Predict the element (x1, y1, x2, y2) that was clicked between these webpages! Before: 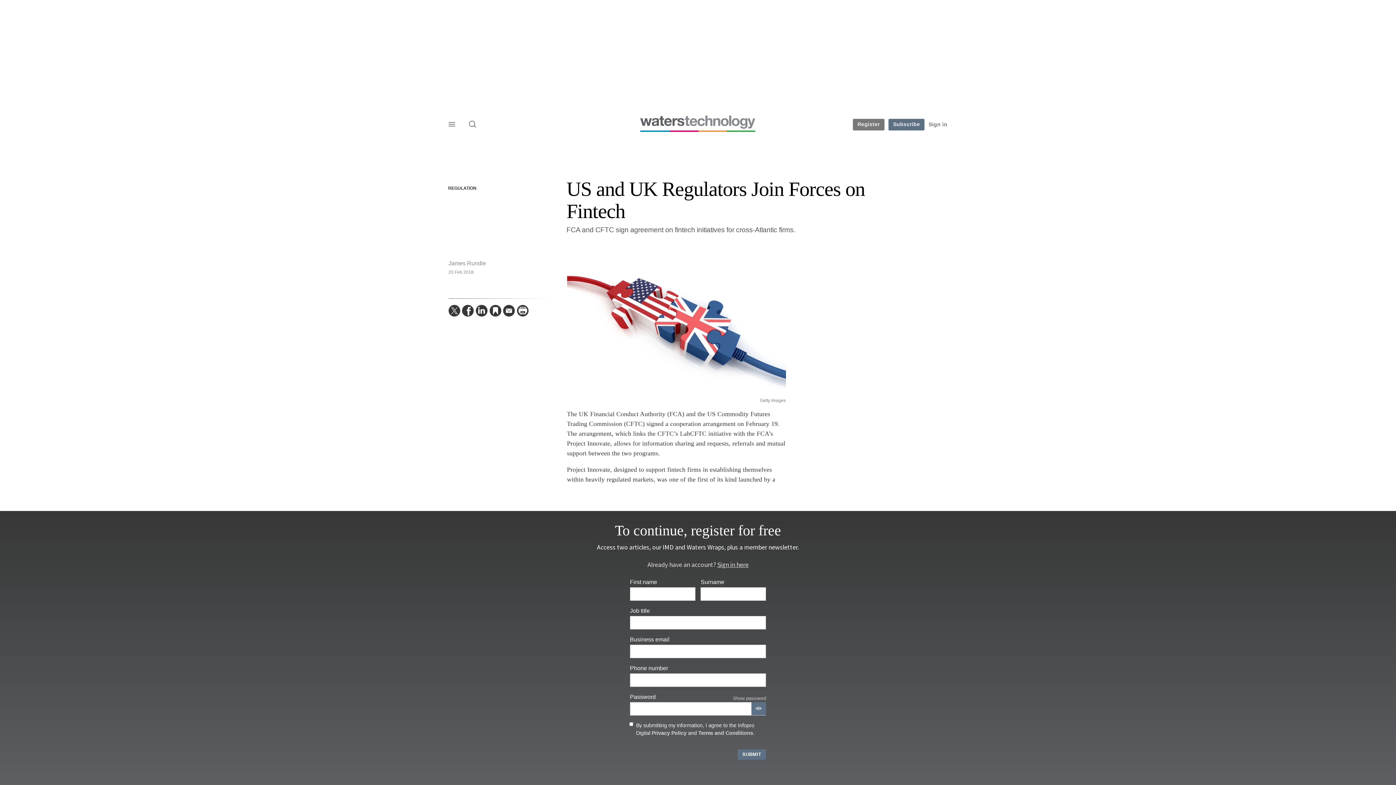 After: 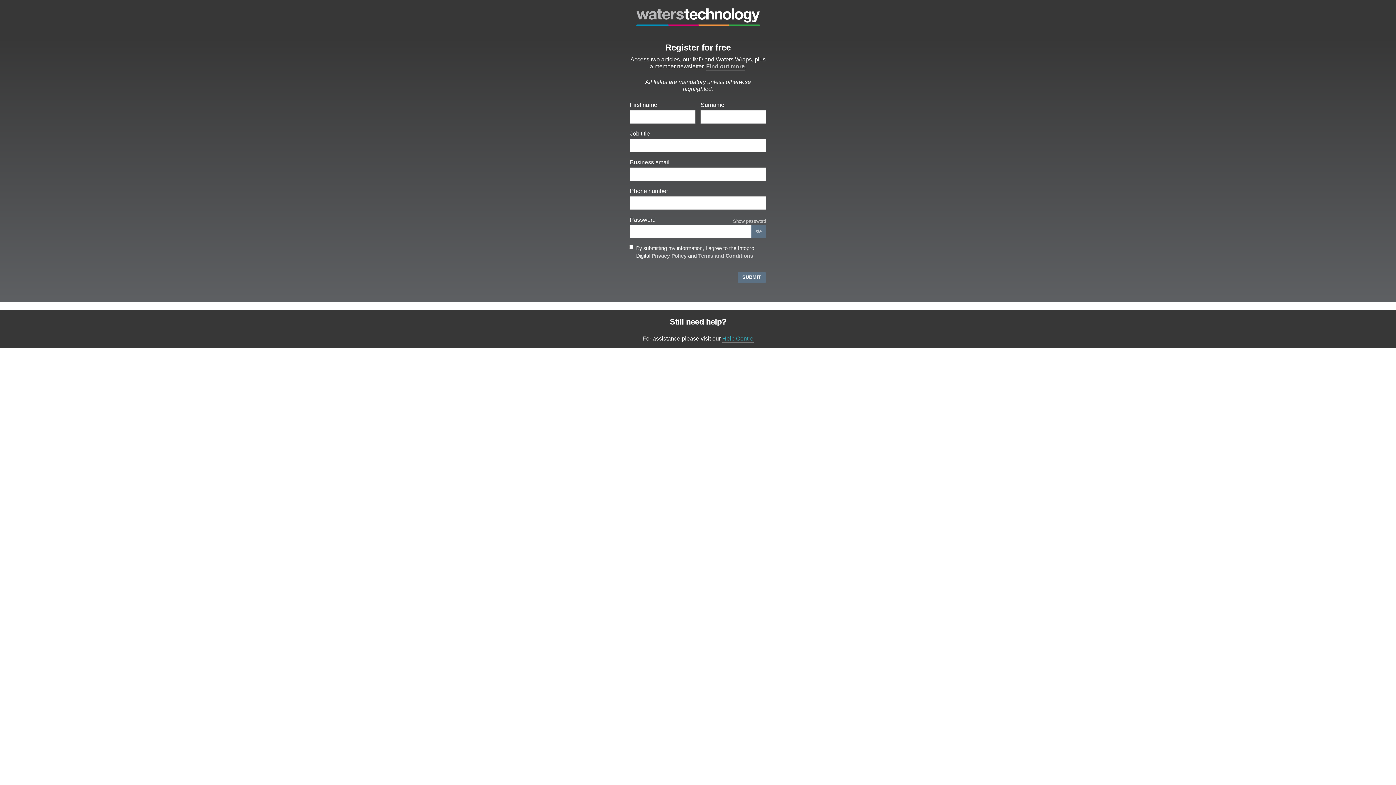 Action: label: Register bbox: (853, 118, 884, 130)